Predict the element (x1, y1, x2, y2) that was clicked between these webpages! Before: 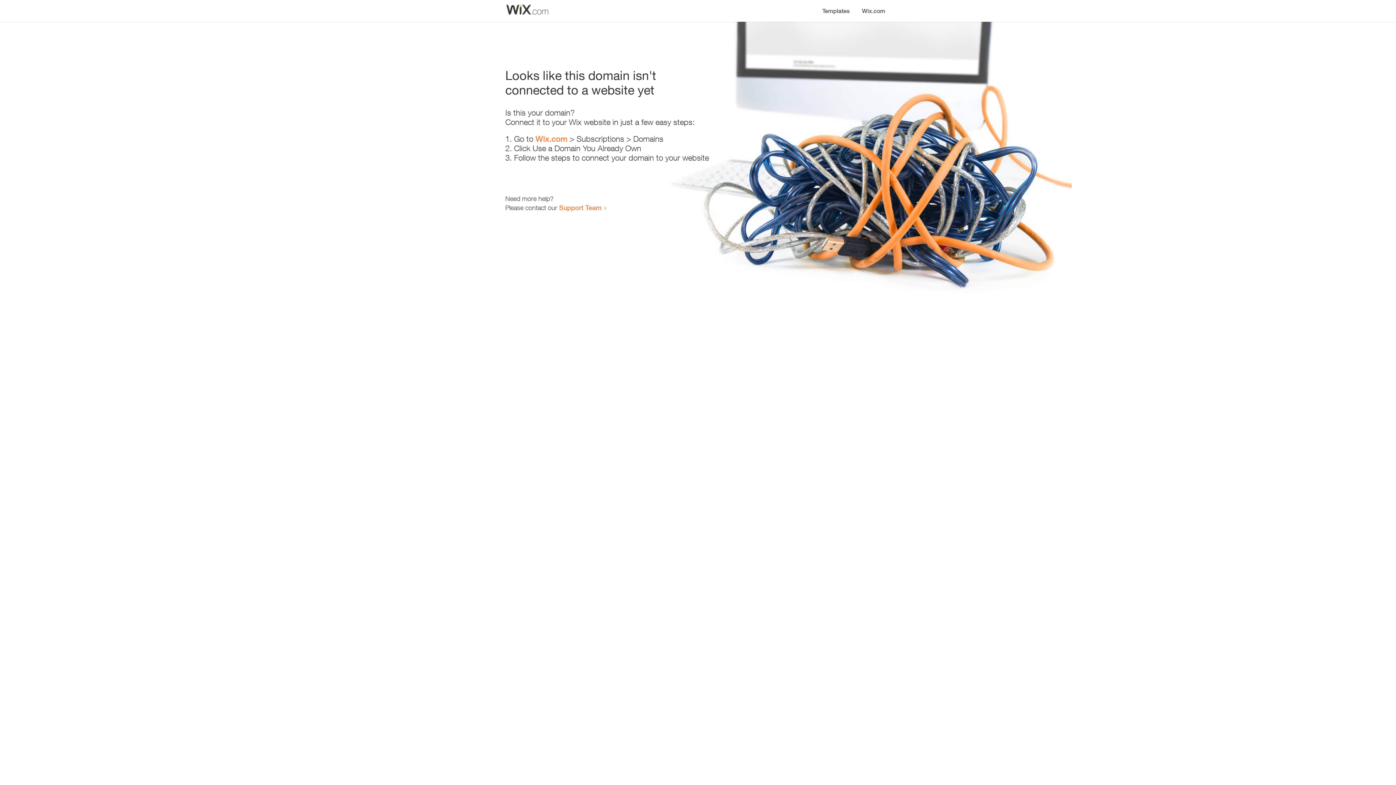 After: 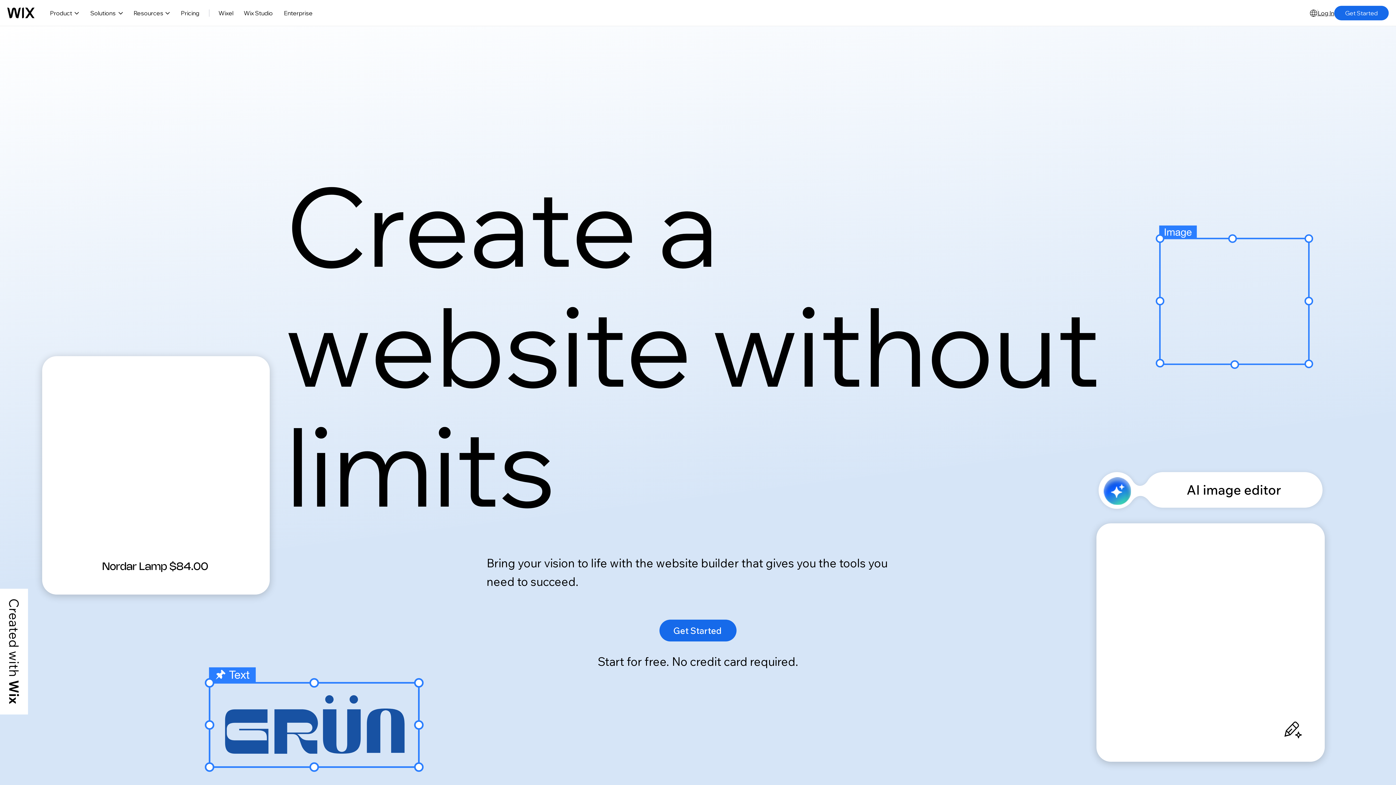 Action: label: Wix.com bbox: (535, 134, 567, 143)